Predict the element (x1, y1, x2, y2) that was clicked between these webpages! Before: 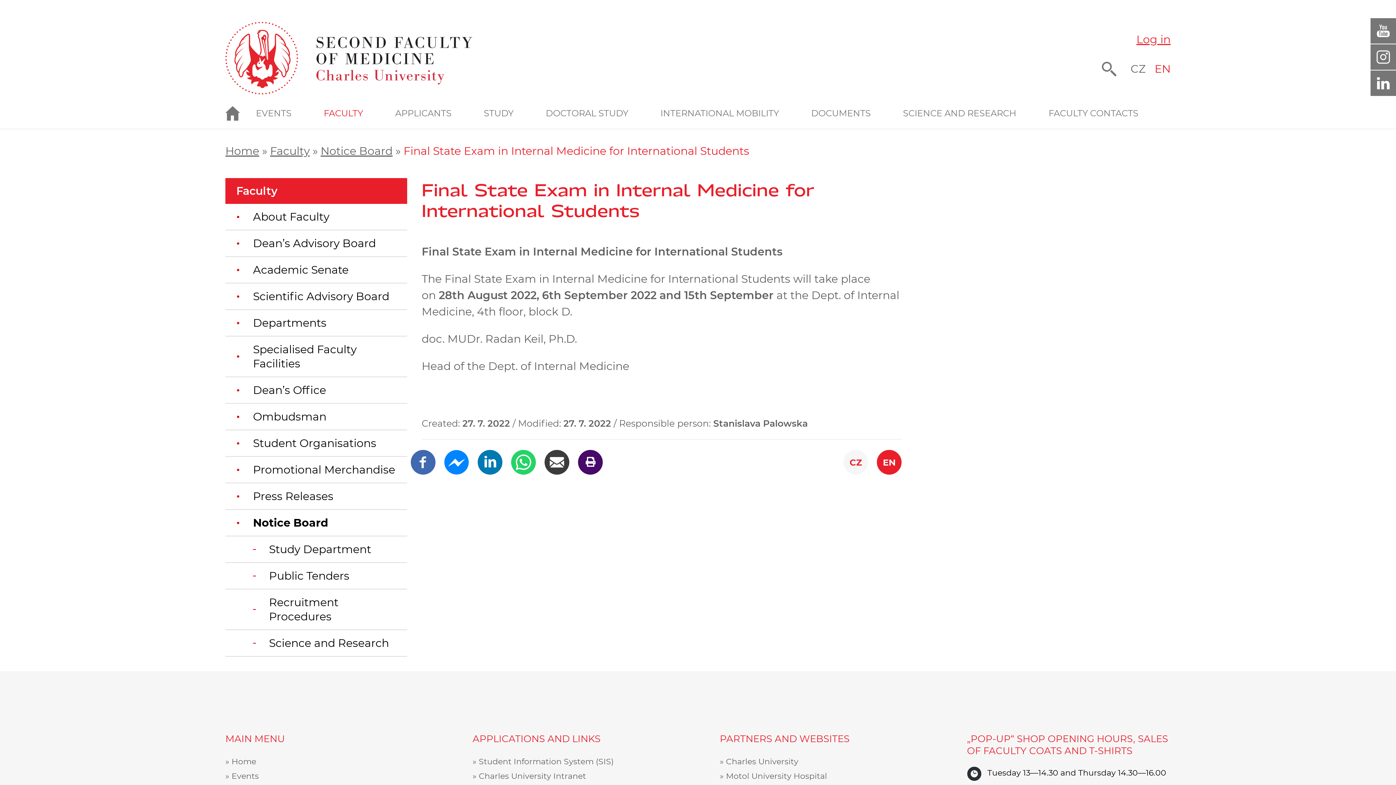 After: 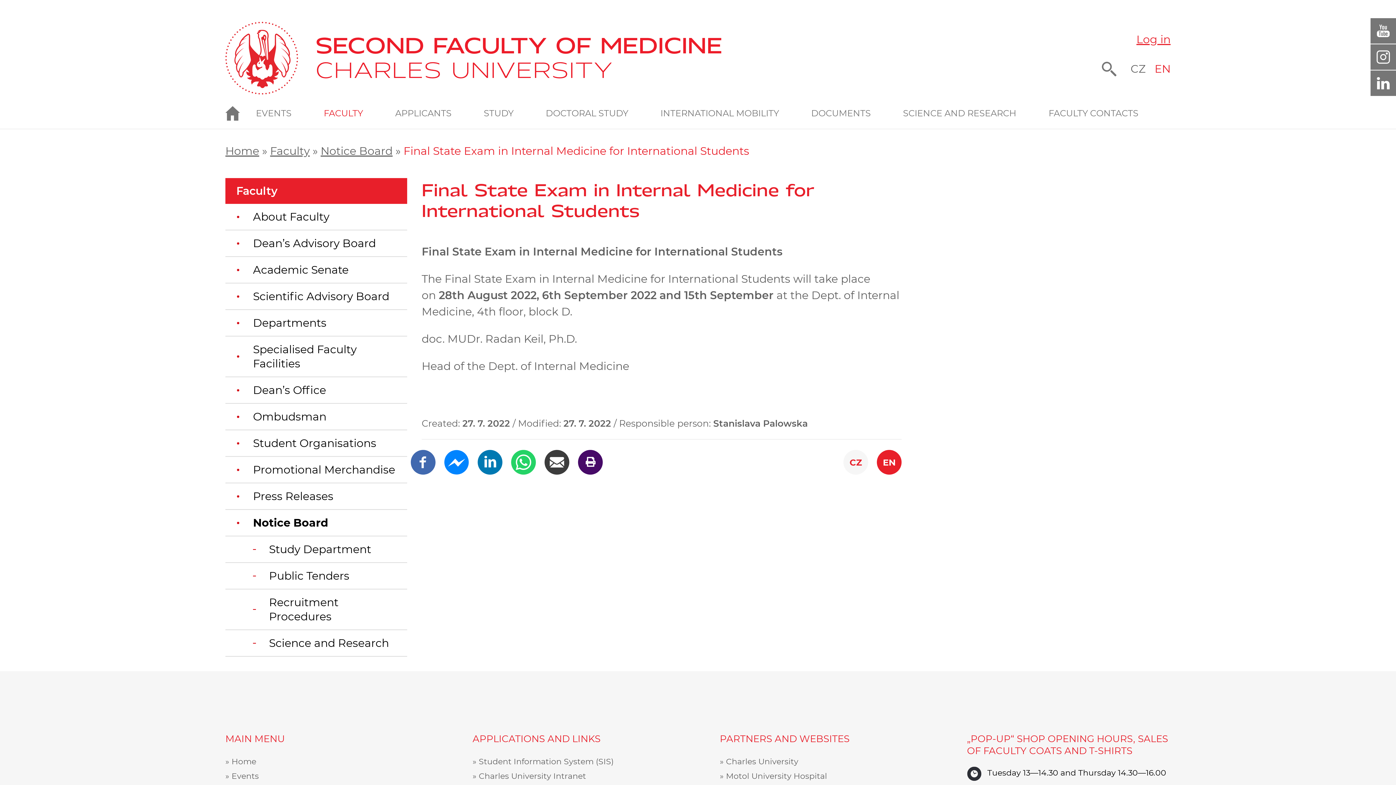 Action: bbox: (477, 450, 502, 464)